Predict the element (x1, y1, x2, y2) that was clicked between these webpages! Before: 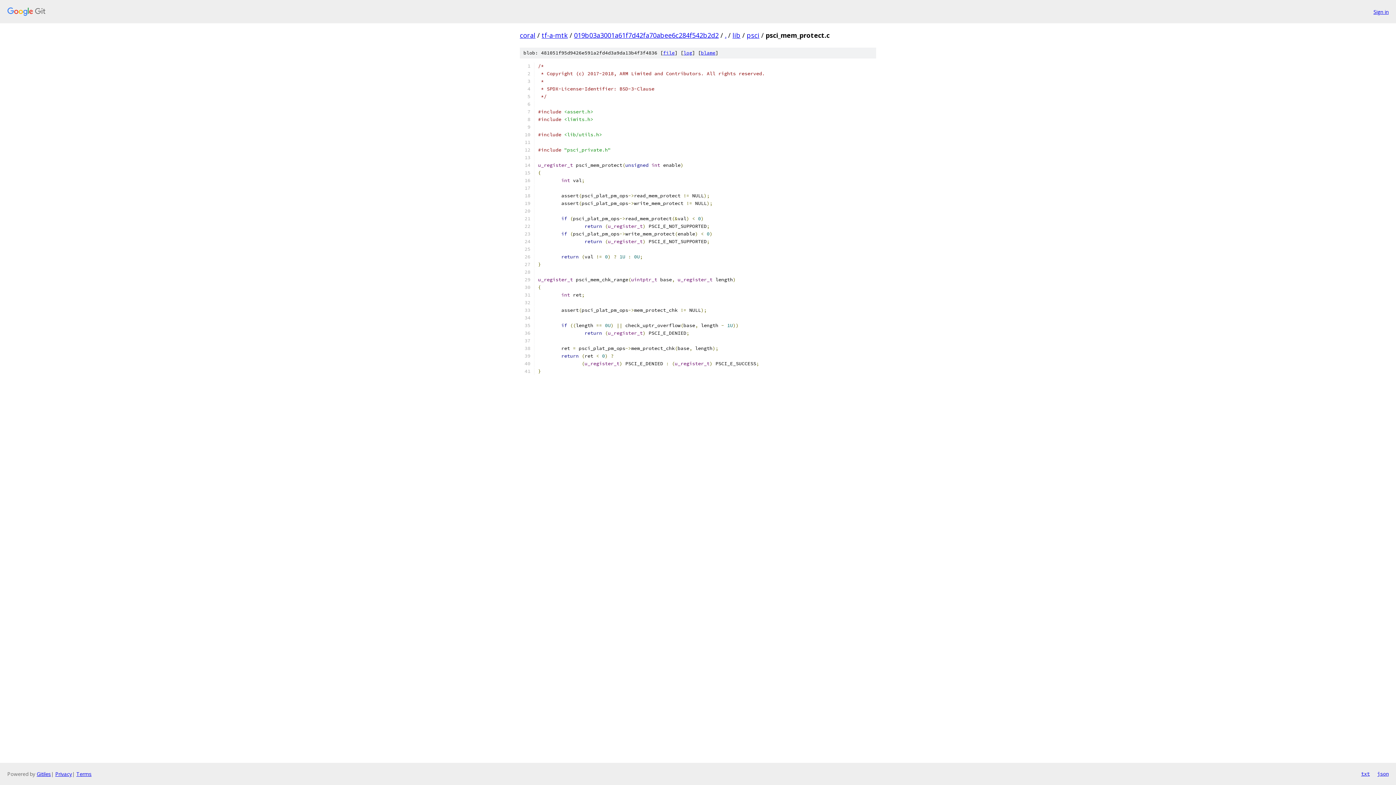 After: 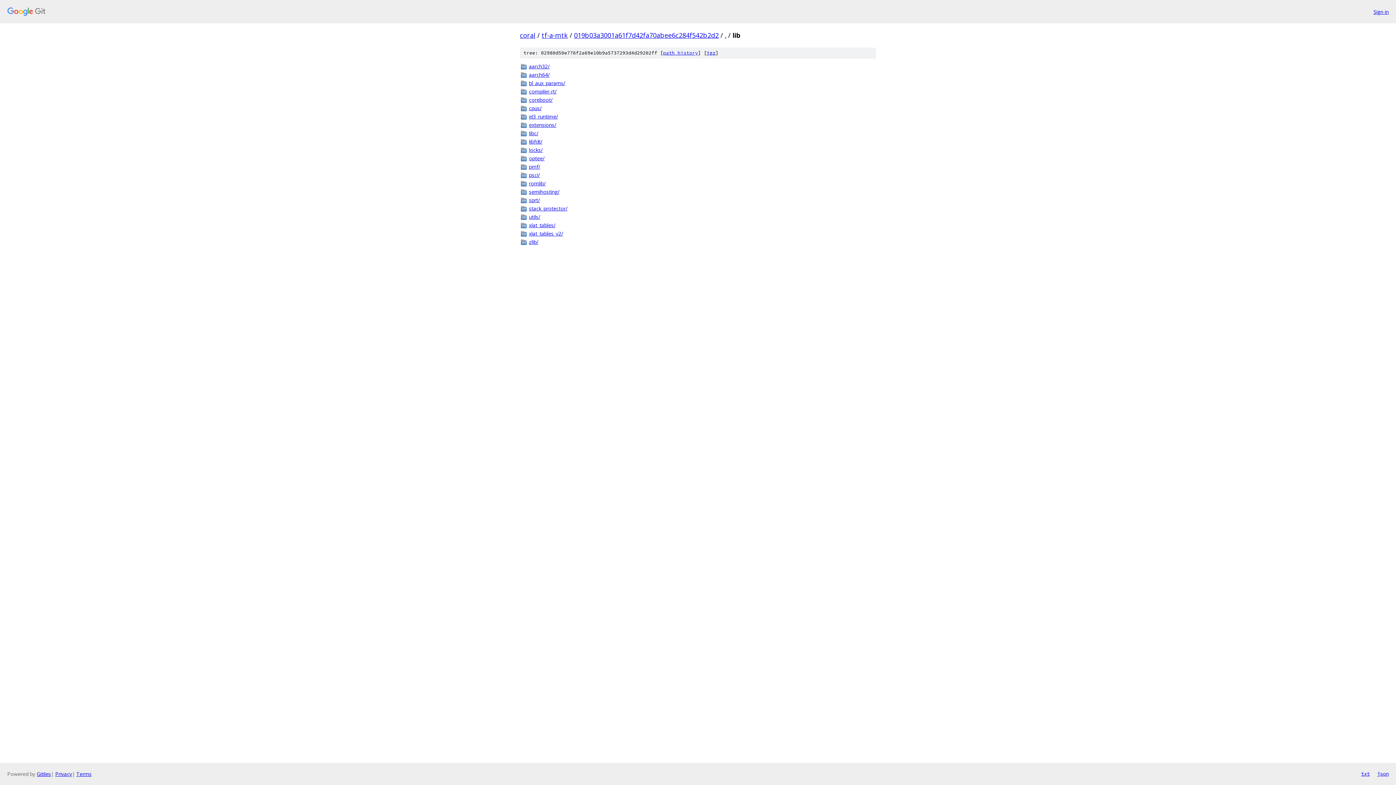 Action: label: lib bbox: (732, 30, 740, 39)